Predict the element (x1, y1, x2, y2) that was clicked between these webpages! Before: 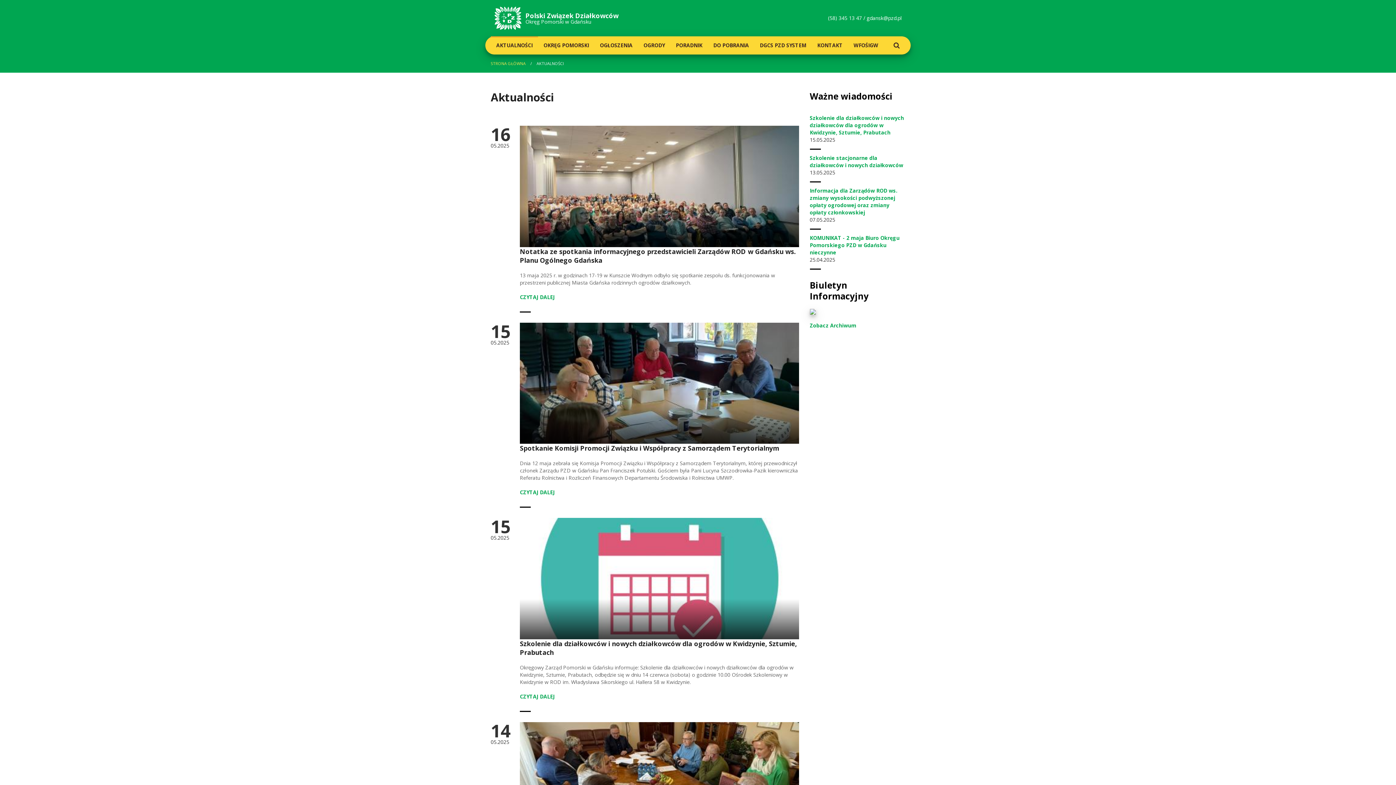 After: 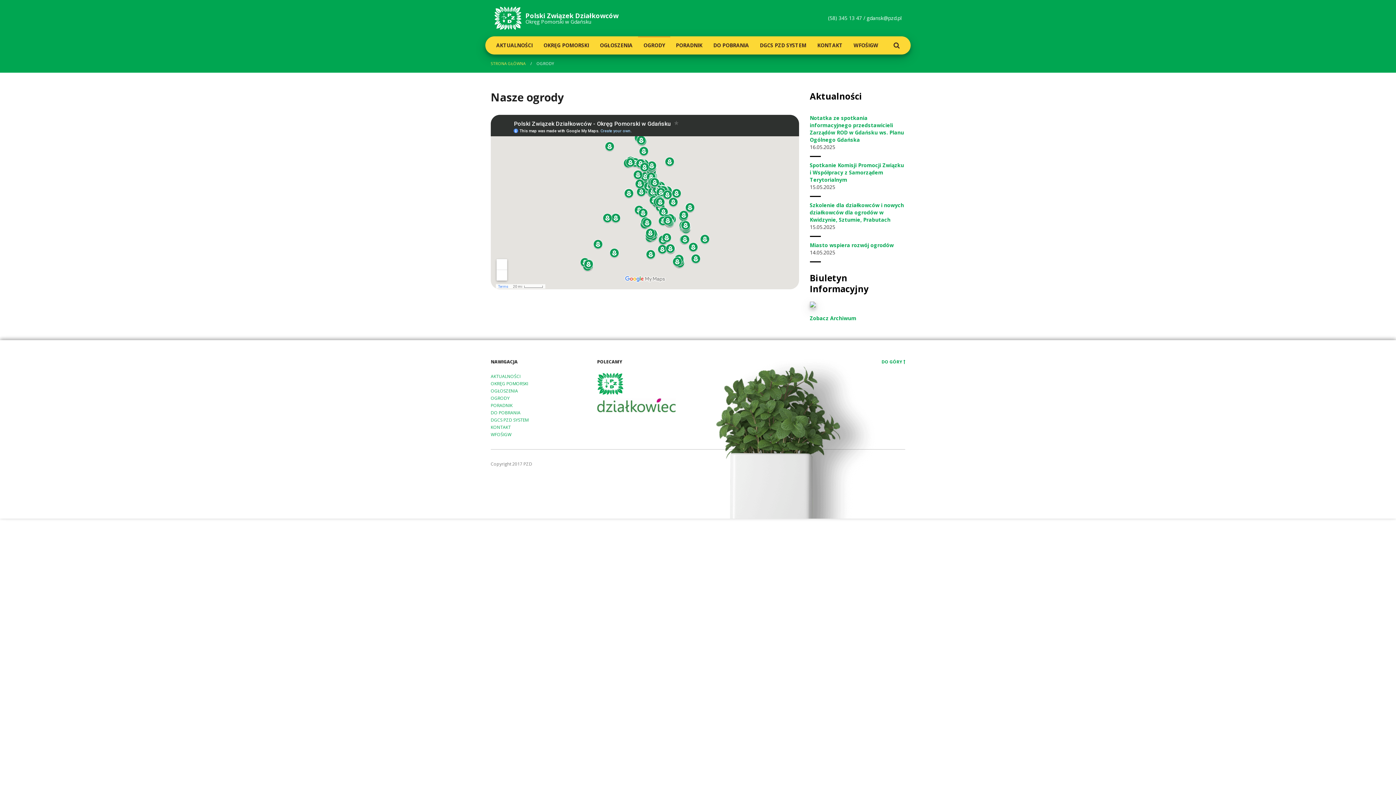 Action: bbox: (638, 36, 670, 54) label: OGRODY